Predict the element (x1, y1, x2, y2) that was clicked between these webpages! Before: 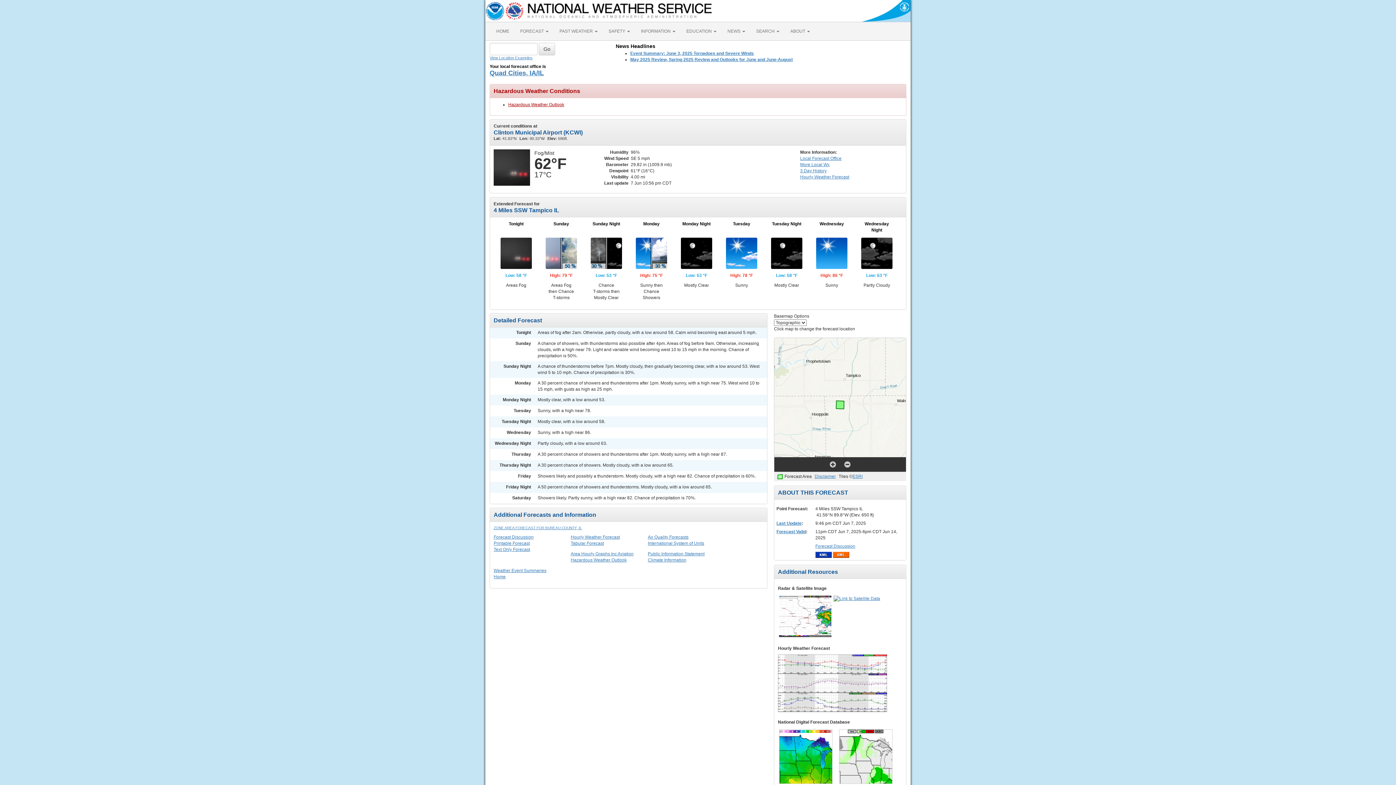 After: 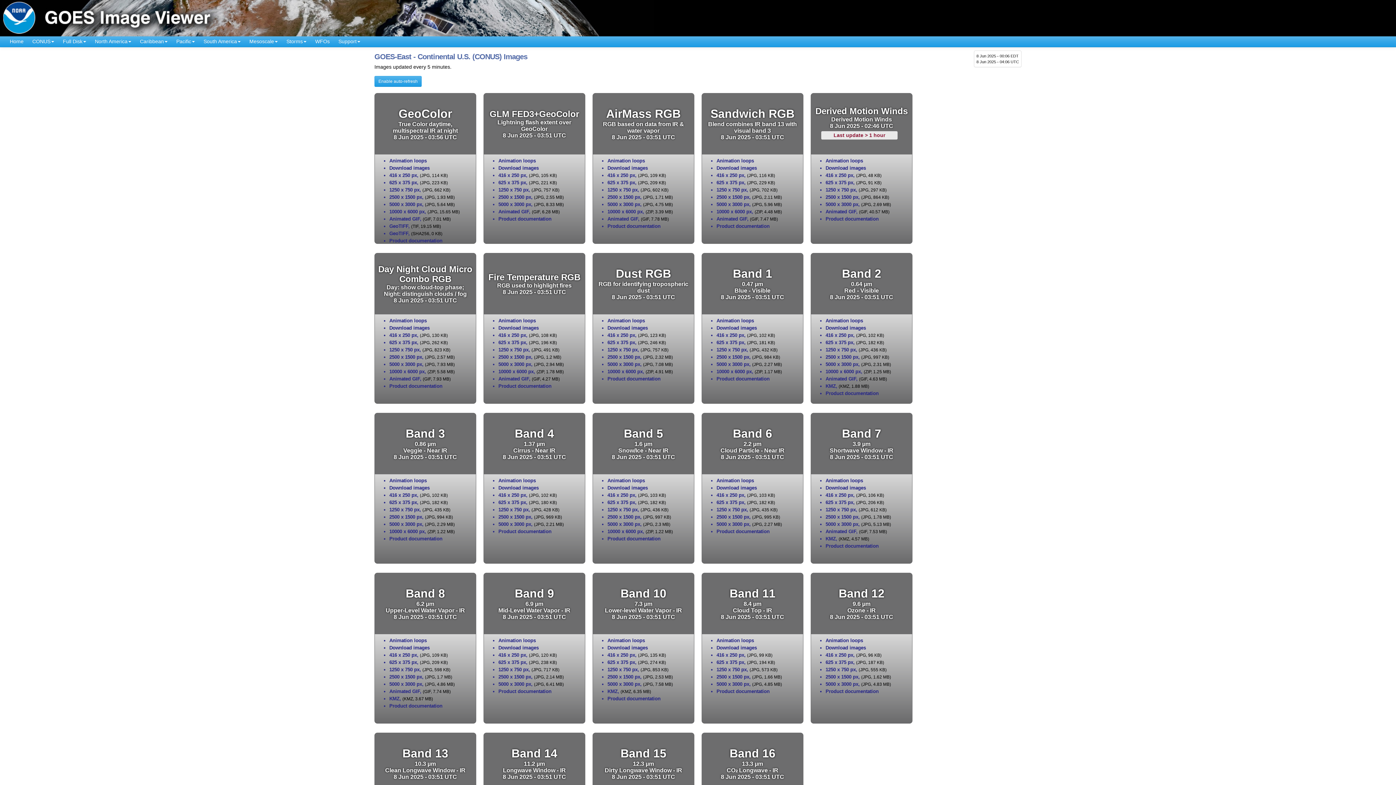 Action: bbox: (832, 595, 881, 603)